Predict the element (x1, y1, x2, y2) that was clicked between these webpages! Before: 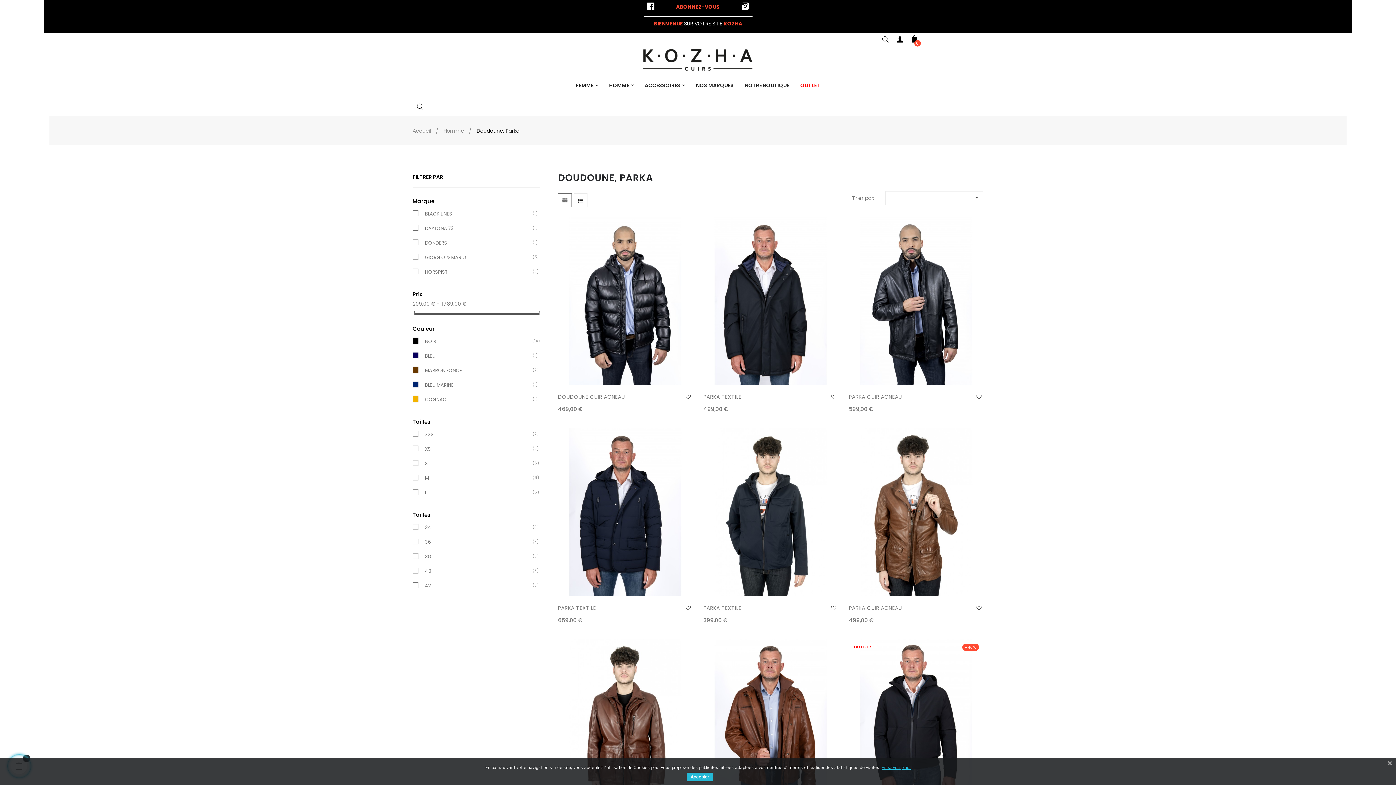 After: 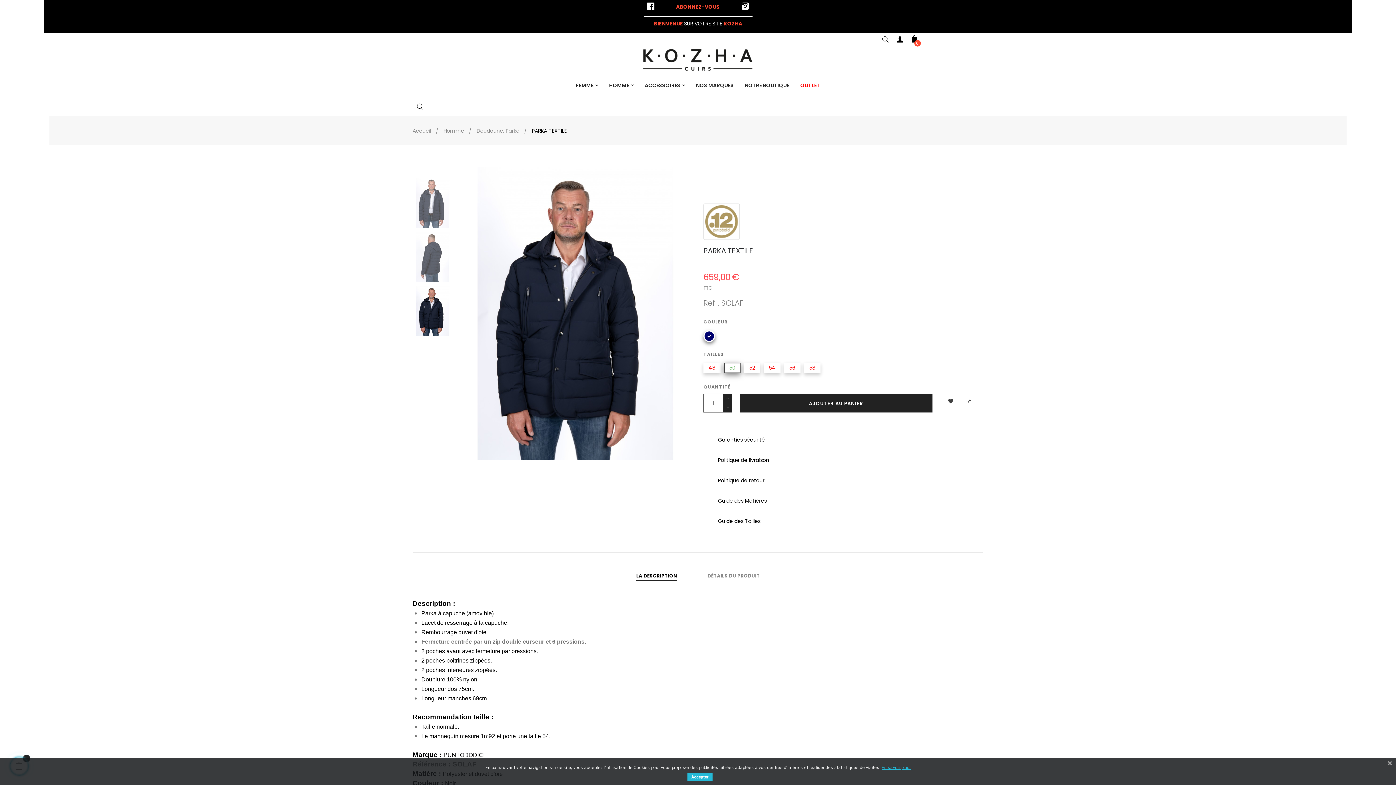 Action: label: PARKA TEXTILE bbox: (558, 603, 679, 612)